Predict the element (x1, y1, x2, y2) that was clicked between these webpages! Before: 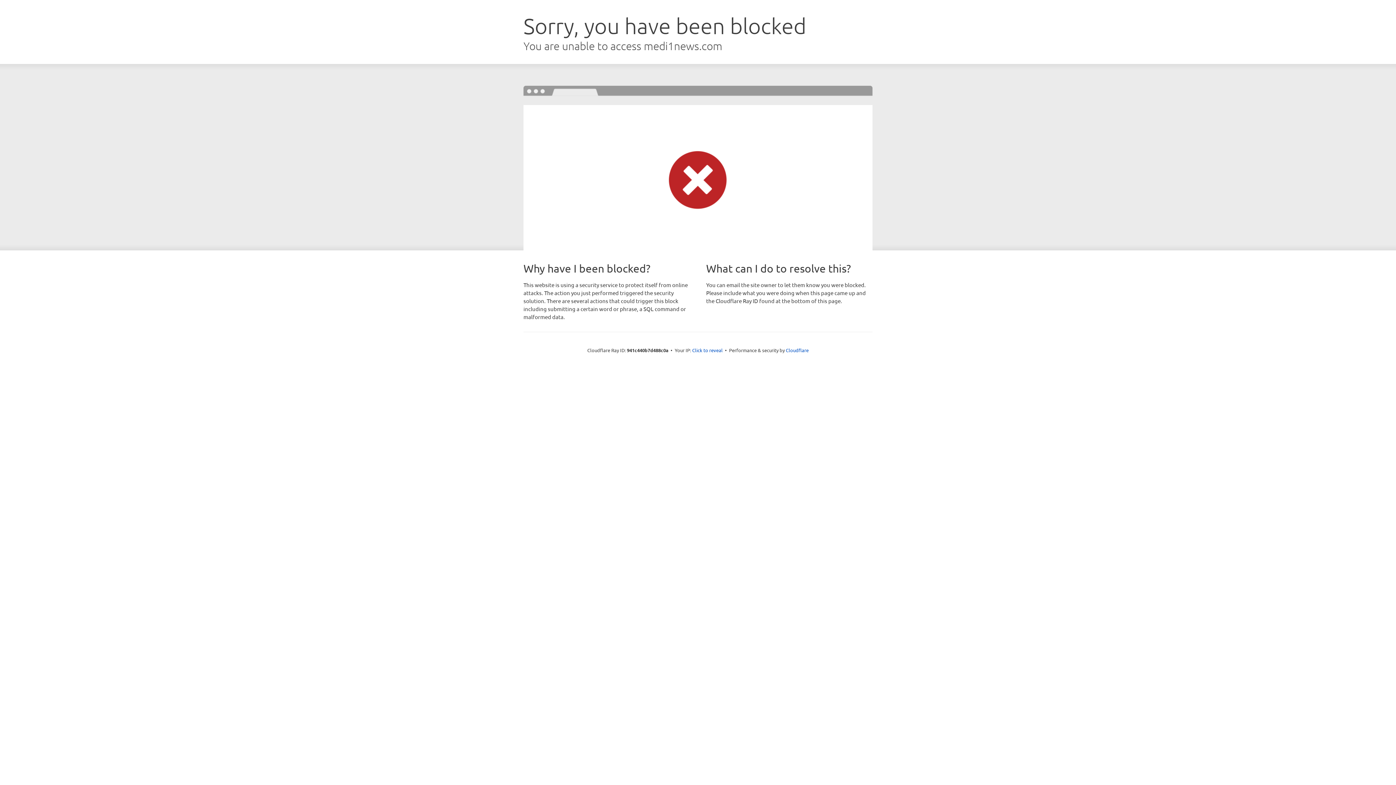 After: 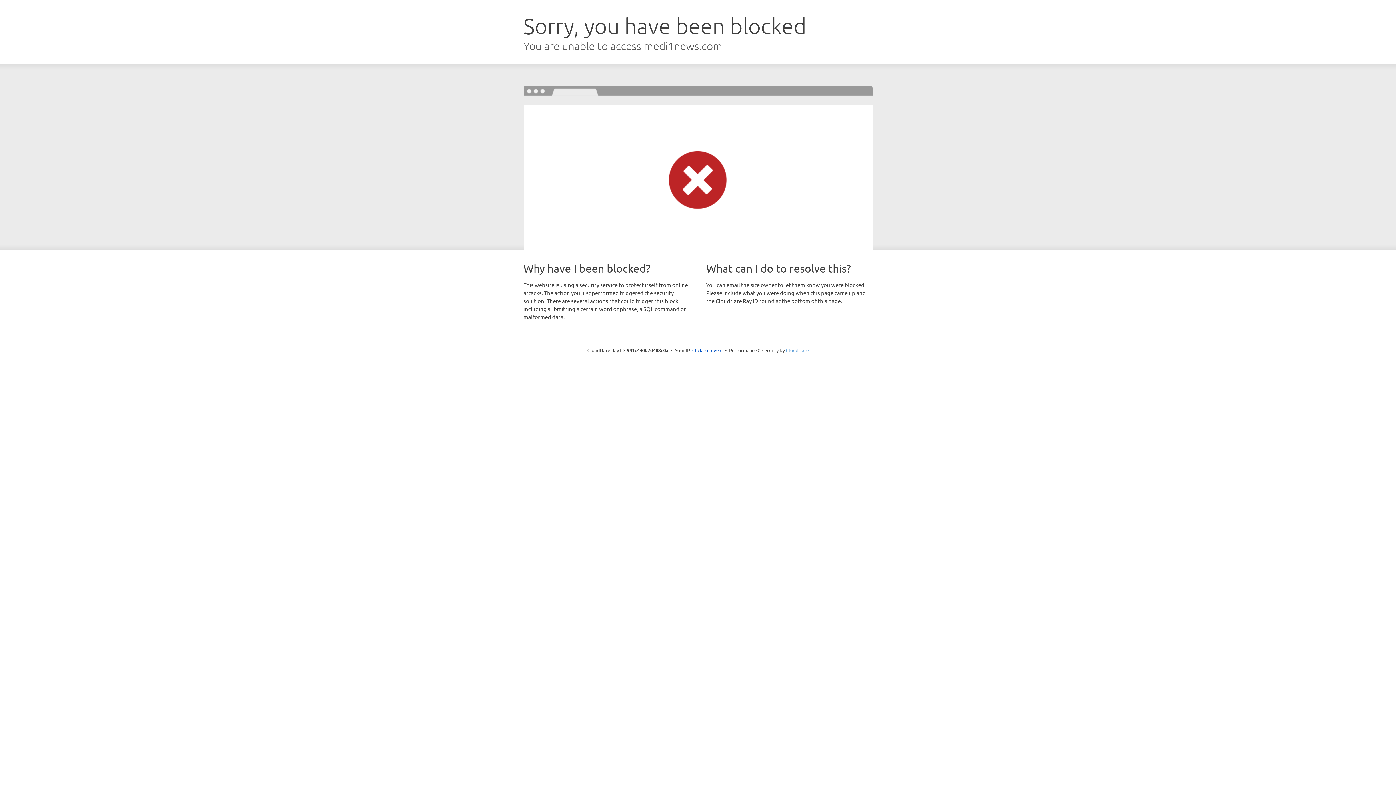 Action: bbox: (786, 347, 808, 353) label: Cloudflare